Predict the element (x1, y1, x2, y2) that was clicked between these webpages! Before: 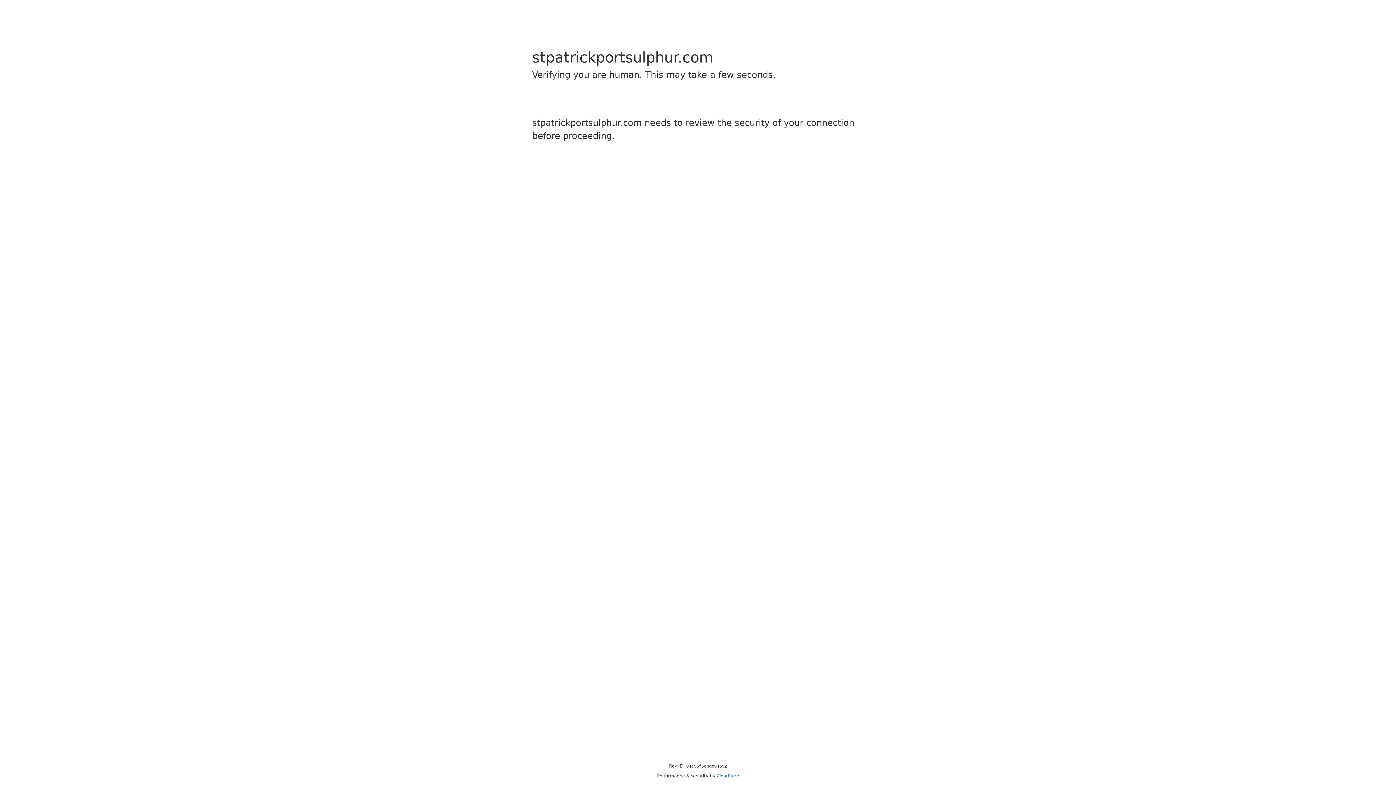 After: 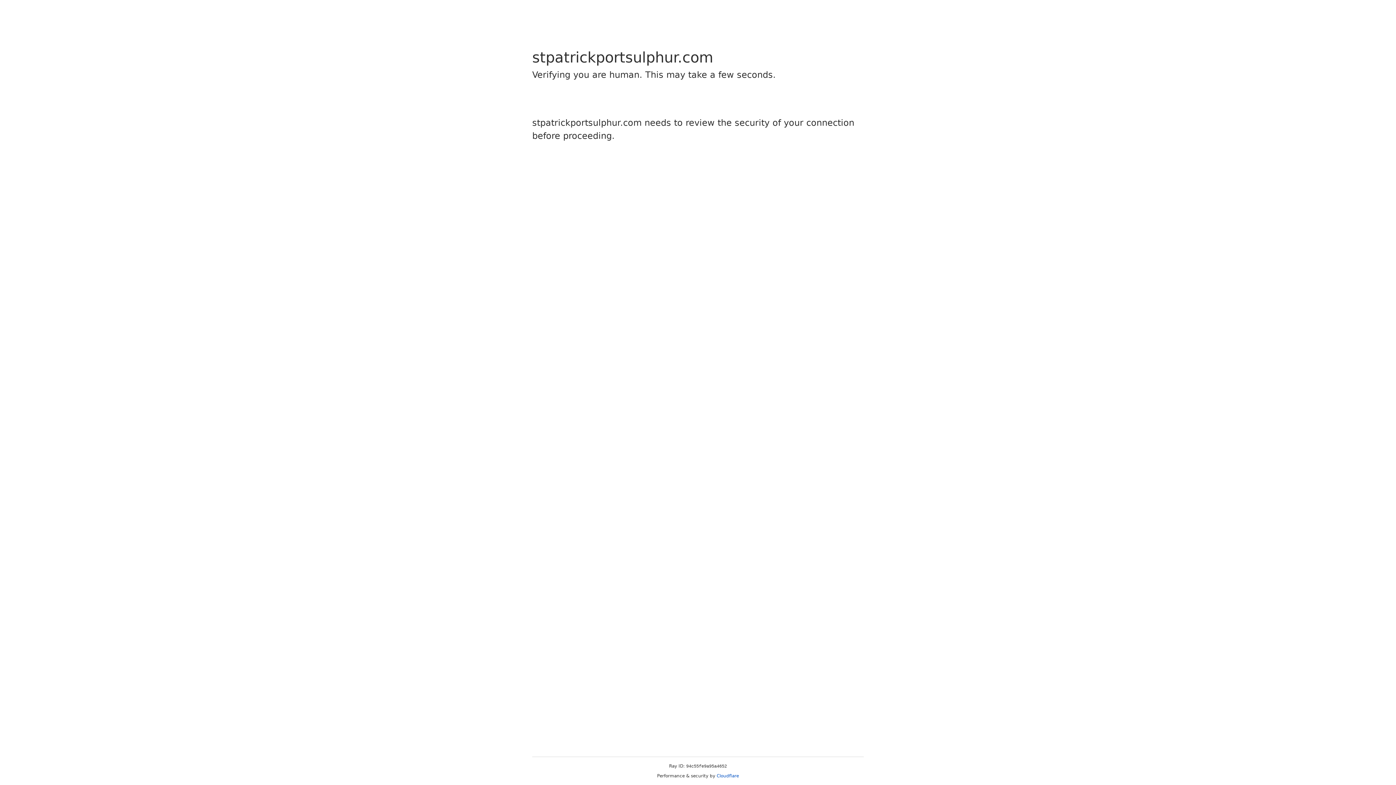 Action: bbox: (716, 773, 739, 778) label: Cloudflare